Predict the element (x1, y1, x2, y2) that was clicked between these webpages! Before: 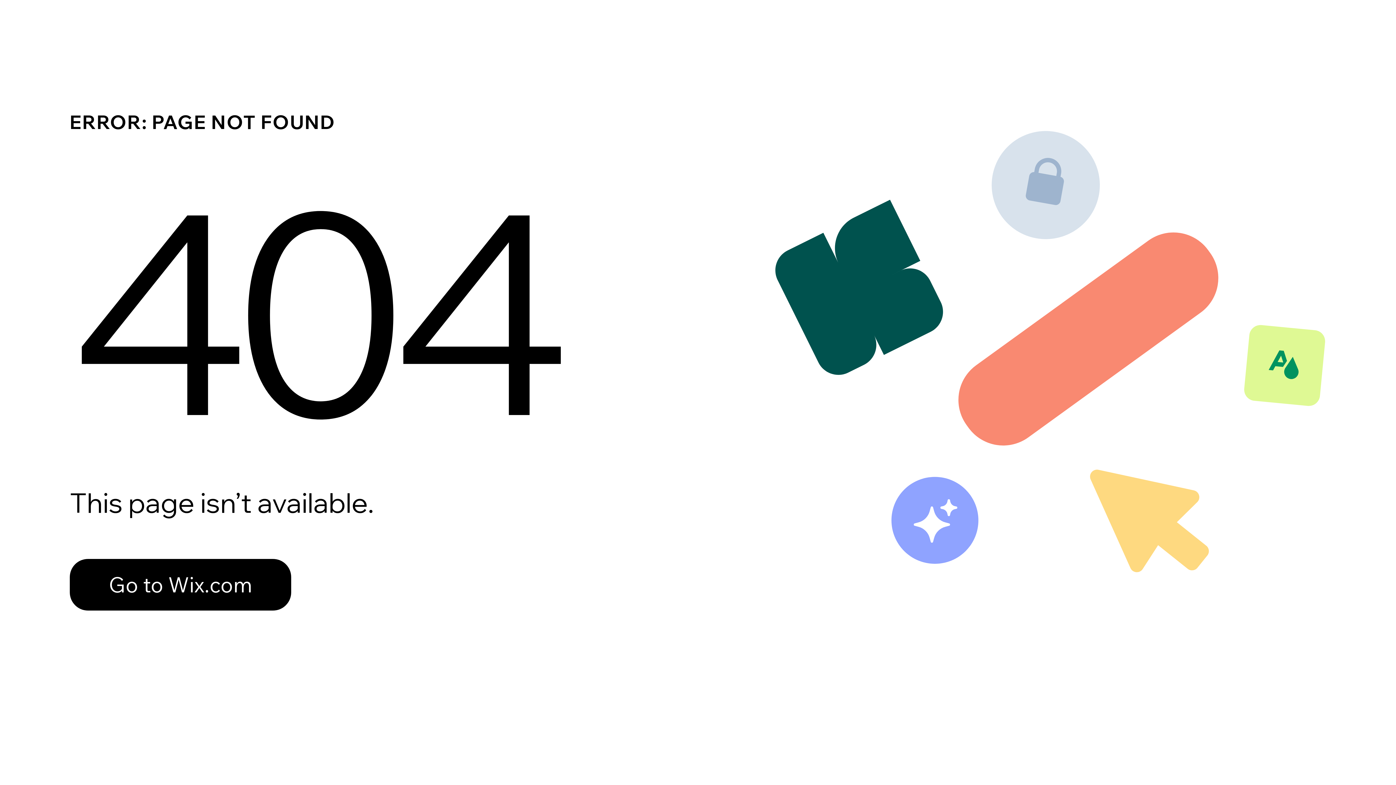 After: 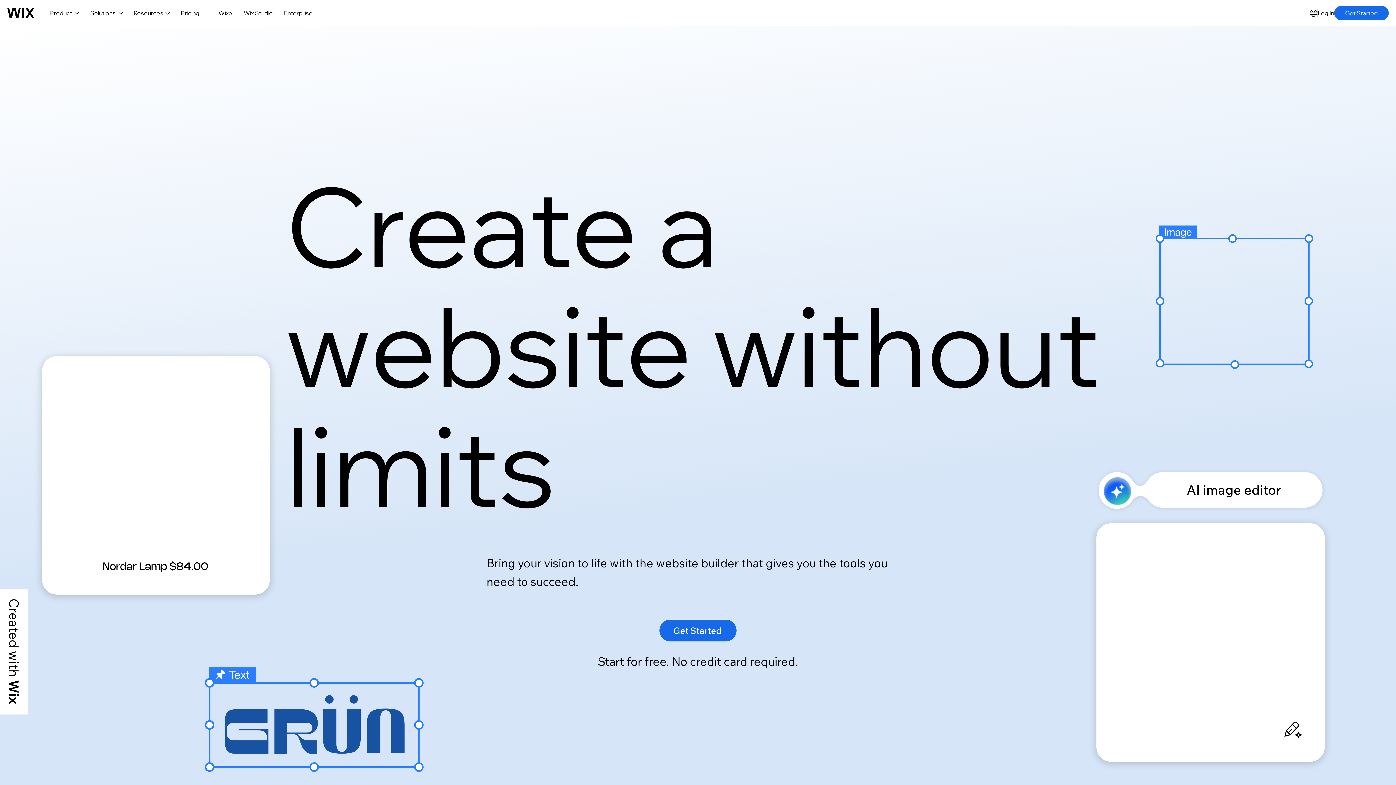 Action: label: Go to Wix.com bbox: (69, 543, 768, 620)